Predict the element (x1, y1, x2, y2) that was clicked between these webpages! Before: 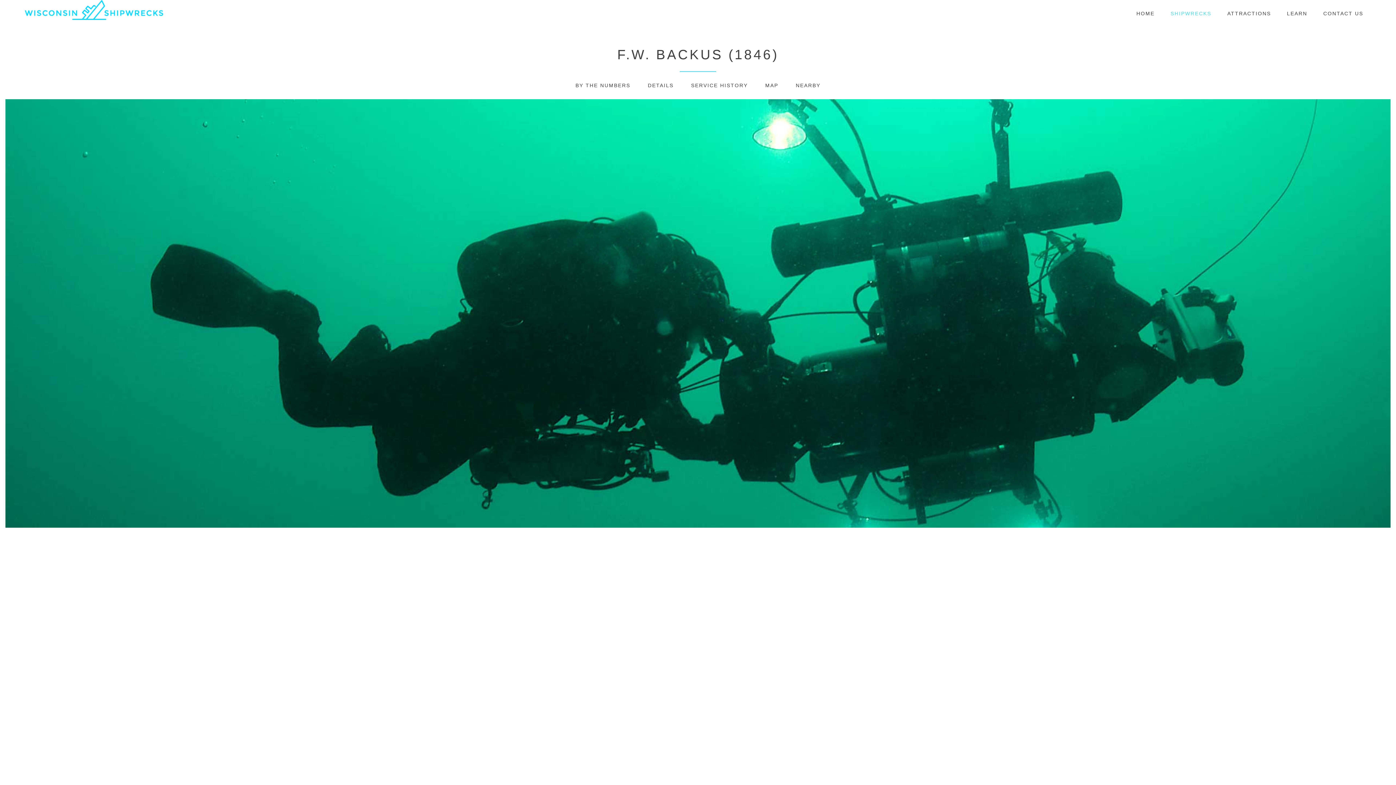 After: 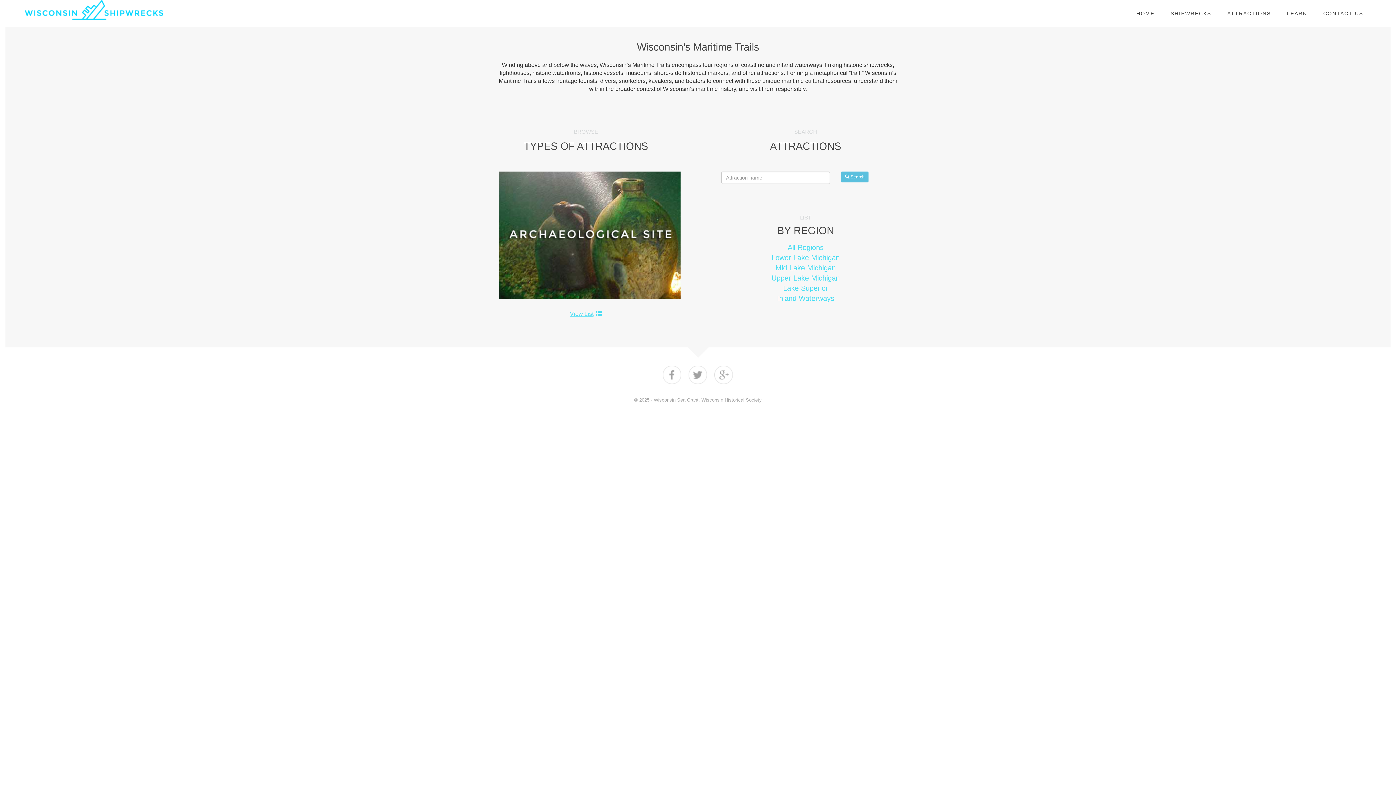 Action: bbox: (1227, 10, 1271, 16) label: ATTRACTIONS